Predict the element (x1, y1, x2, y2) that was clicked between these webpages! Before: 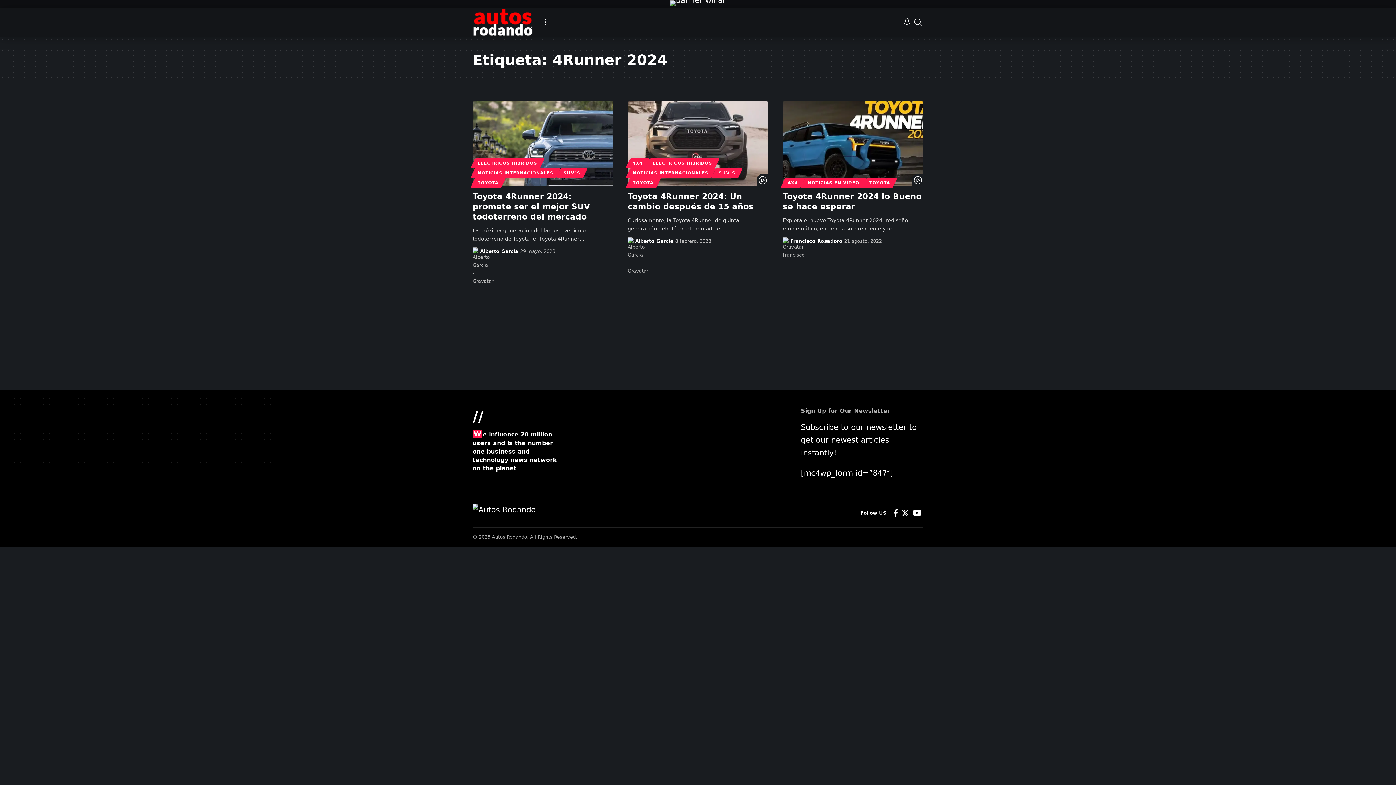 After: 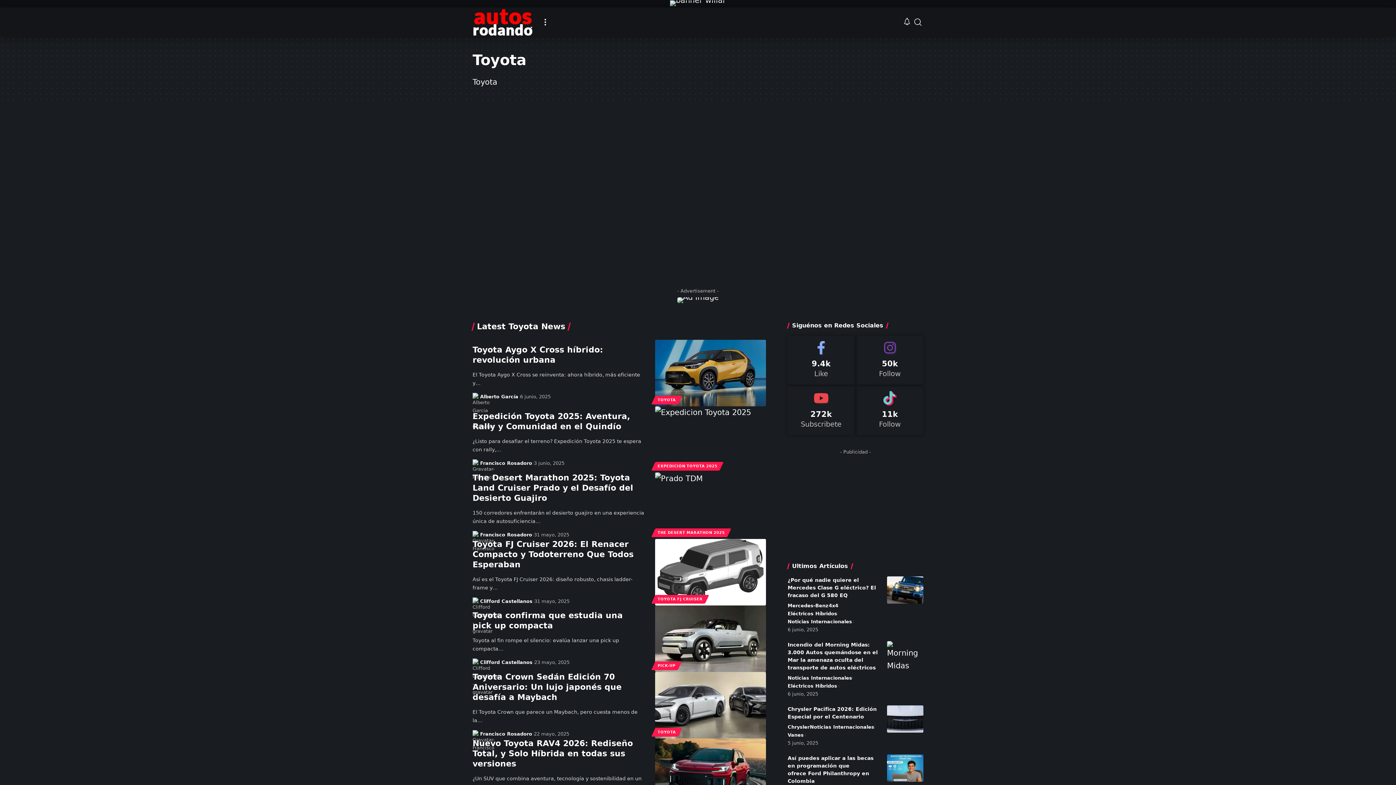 Action: label: TOYOTA bbox: (864, 178, 895, 187)